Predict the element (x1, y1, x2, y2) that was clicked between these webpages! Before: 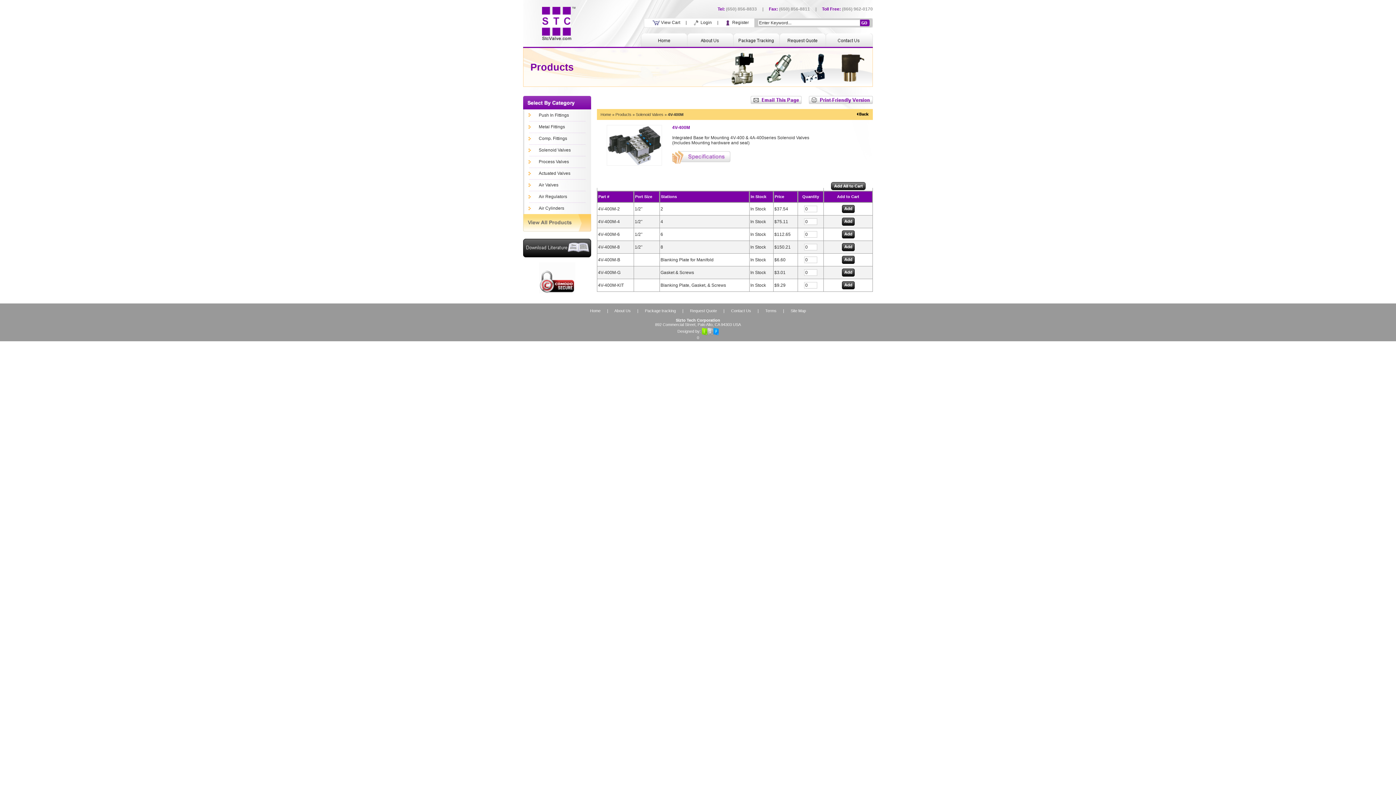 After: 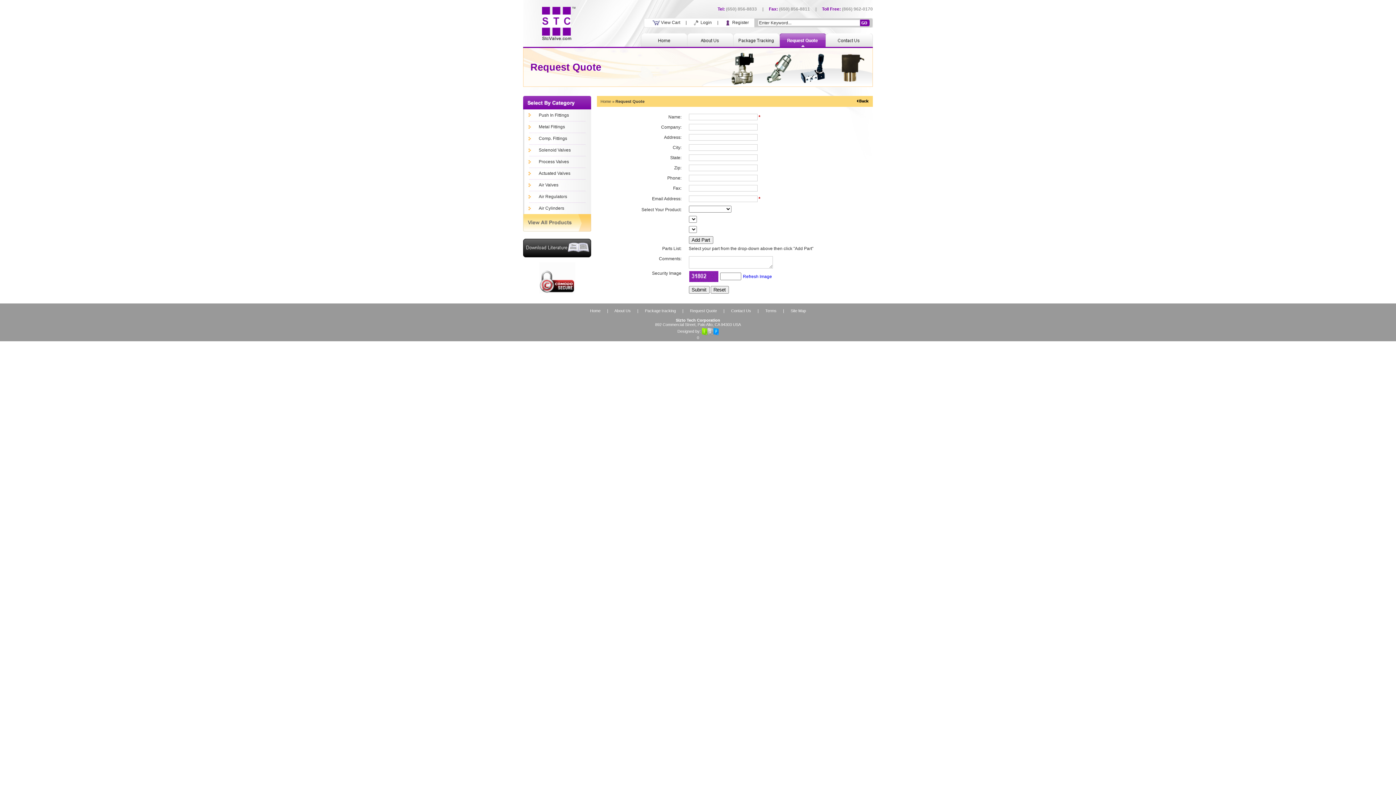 Action: bbox: (690, 308, 717, 313) label: Request Quote